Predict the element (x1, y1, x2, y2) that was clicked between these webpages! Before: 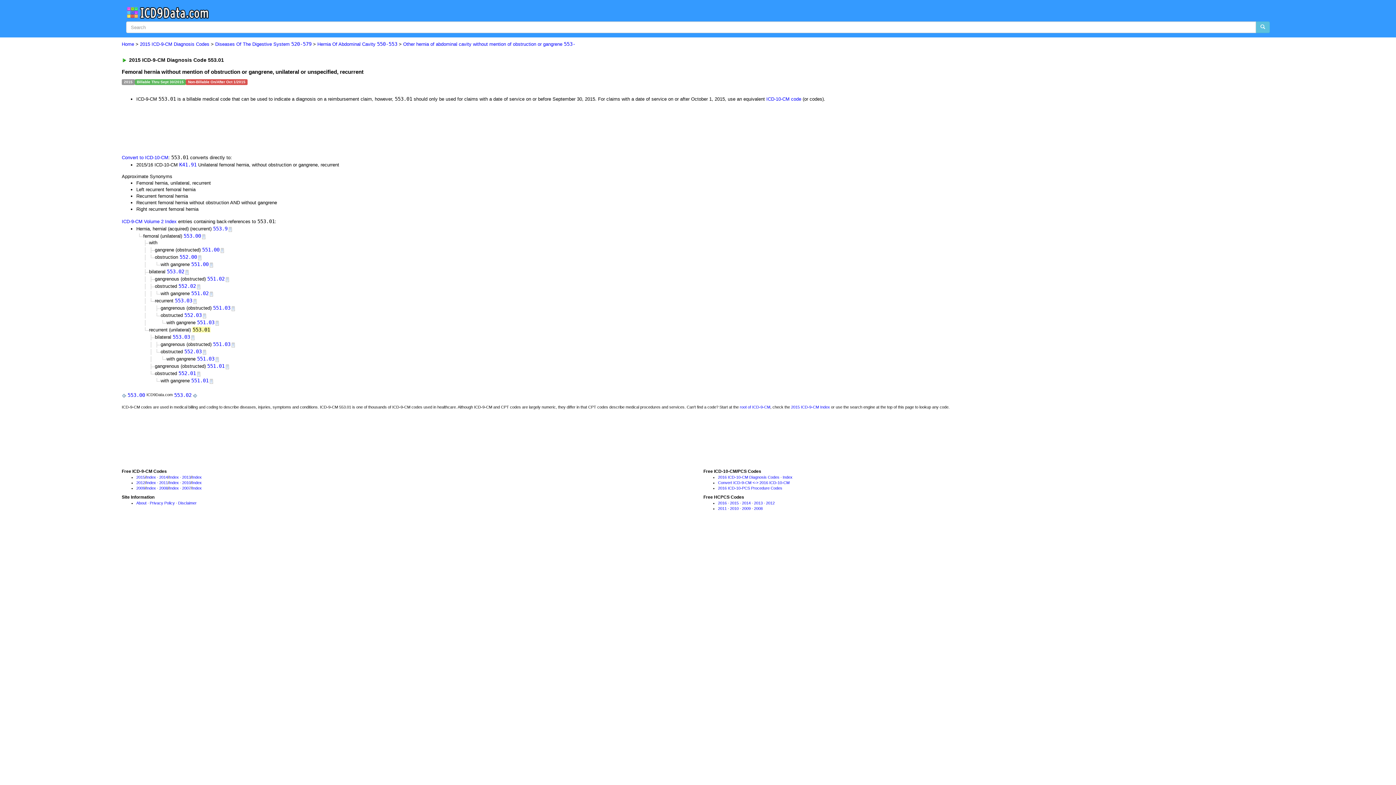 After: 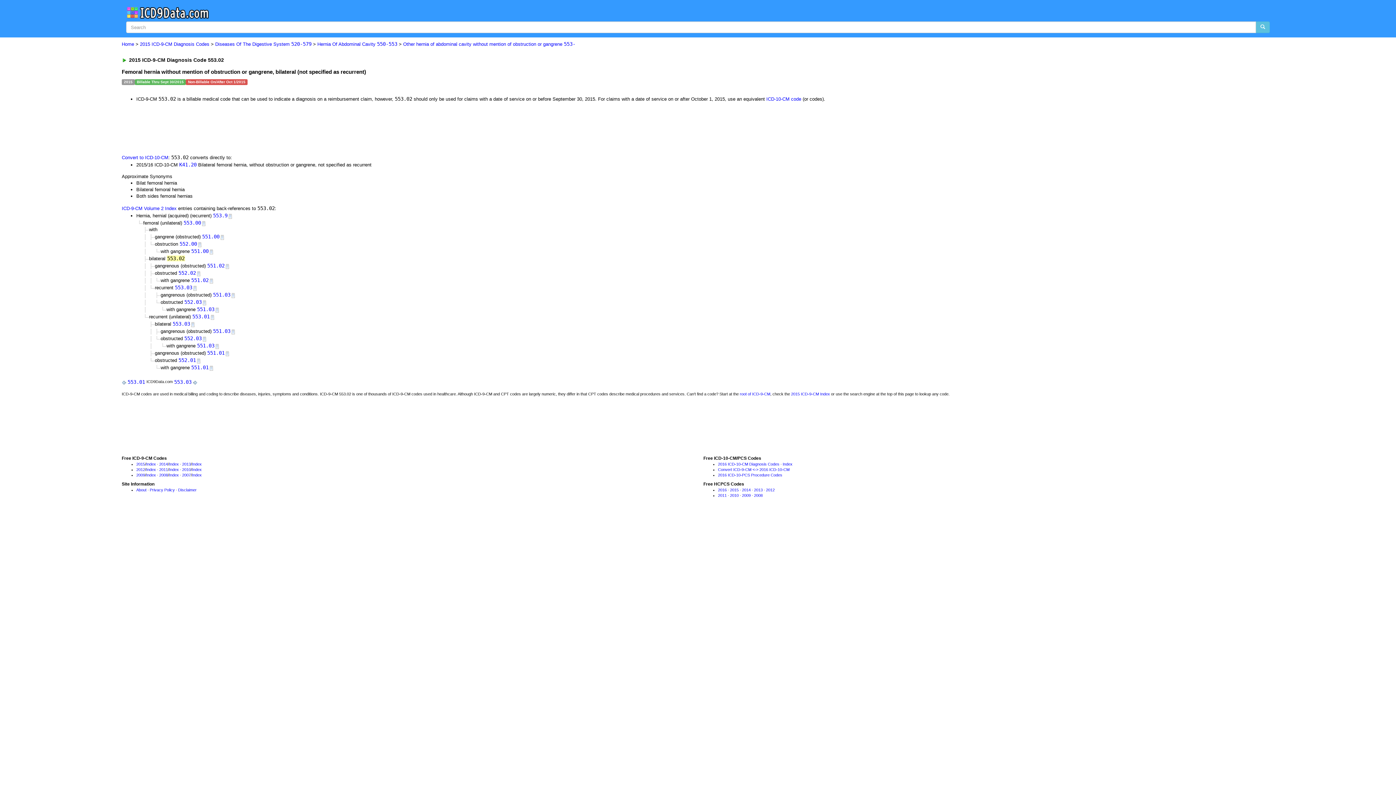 Action: bbox: (166, 268, 184, 274) label: 553.02